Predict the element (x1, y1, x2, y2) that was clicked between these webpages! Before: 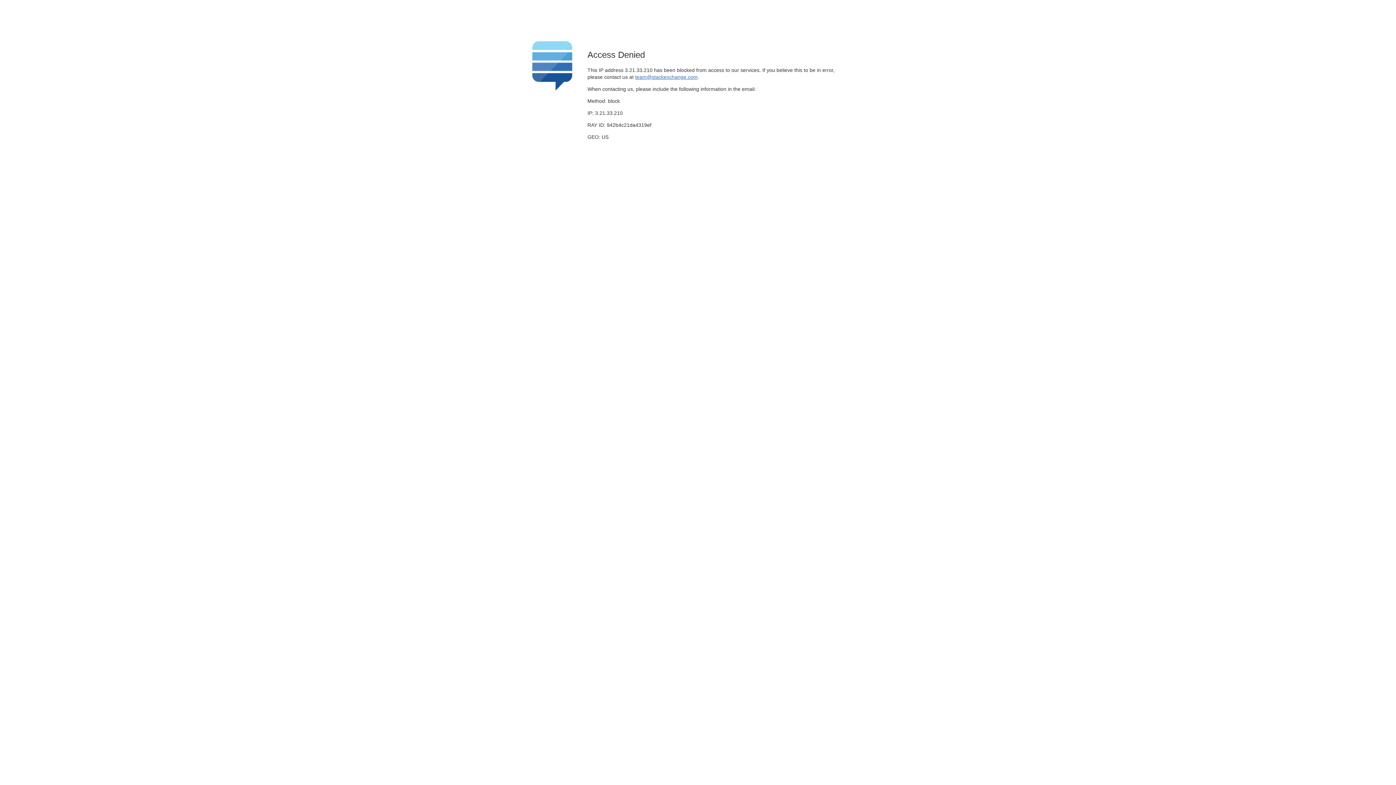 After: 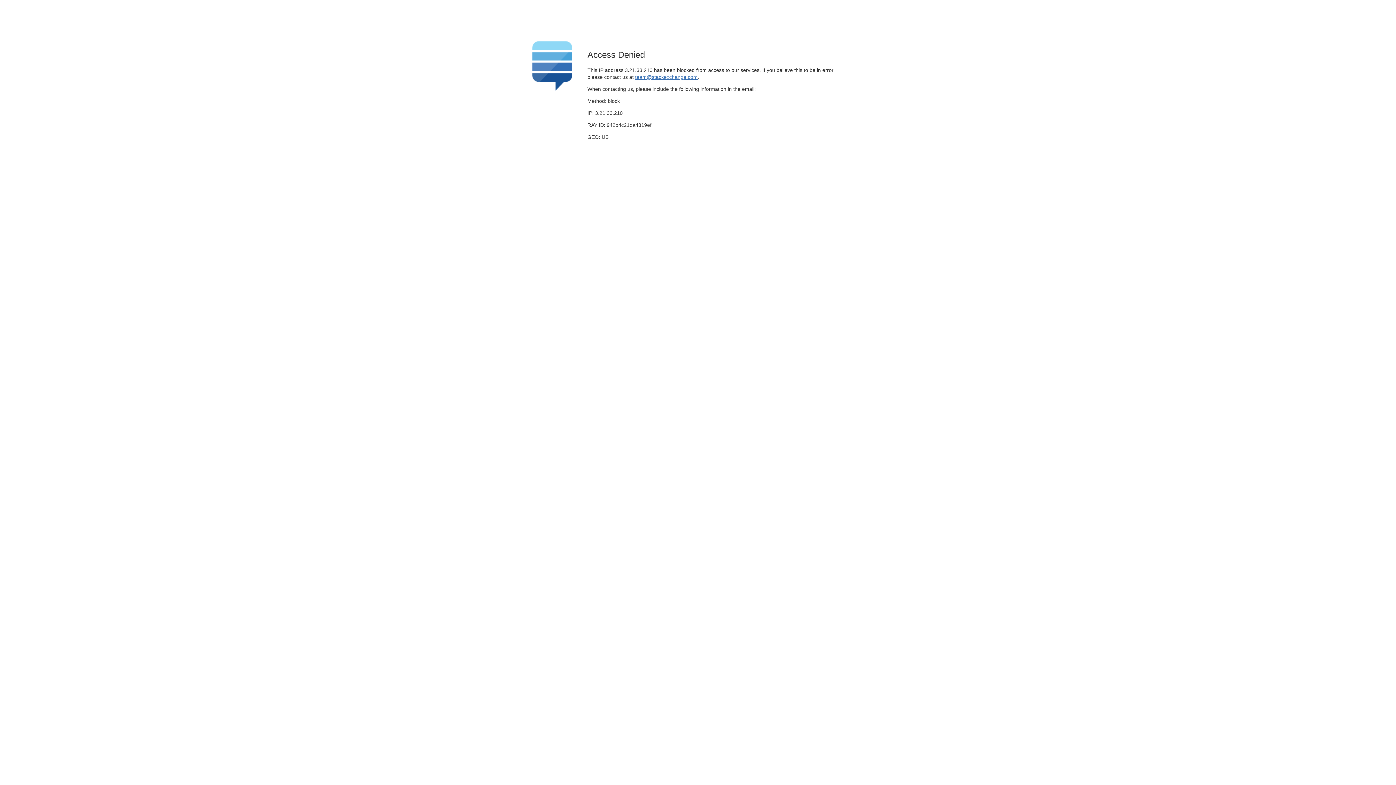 Action: bbox: (635, 74, 697, 79) label: team@stackexchange.com